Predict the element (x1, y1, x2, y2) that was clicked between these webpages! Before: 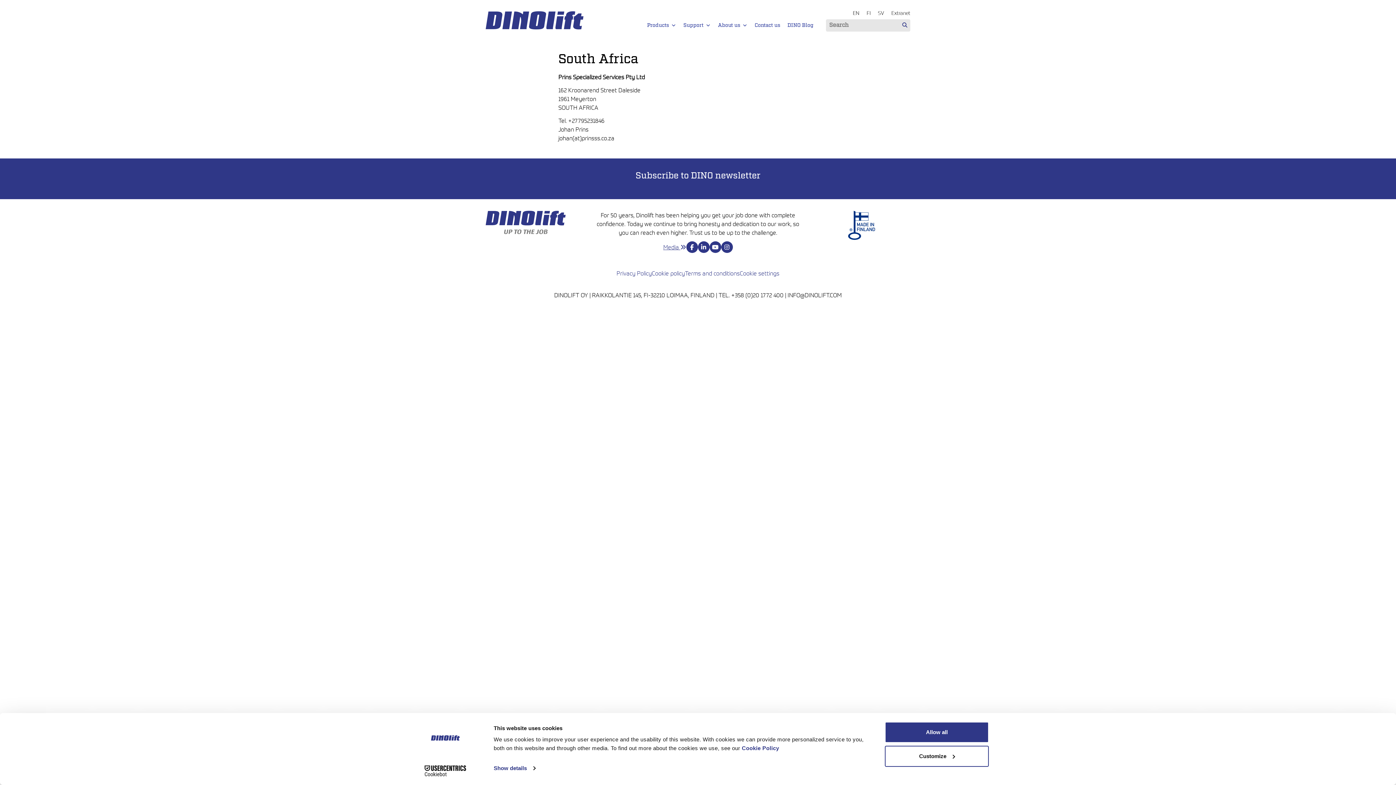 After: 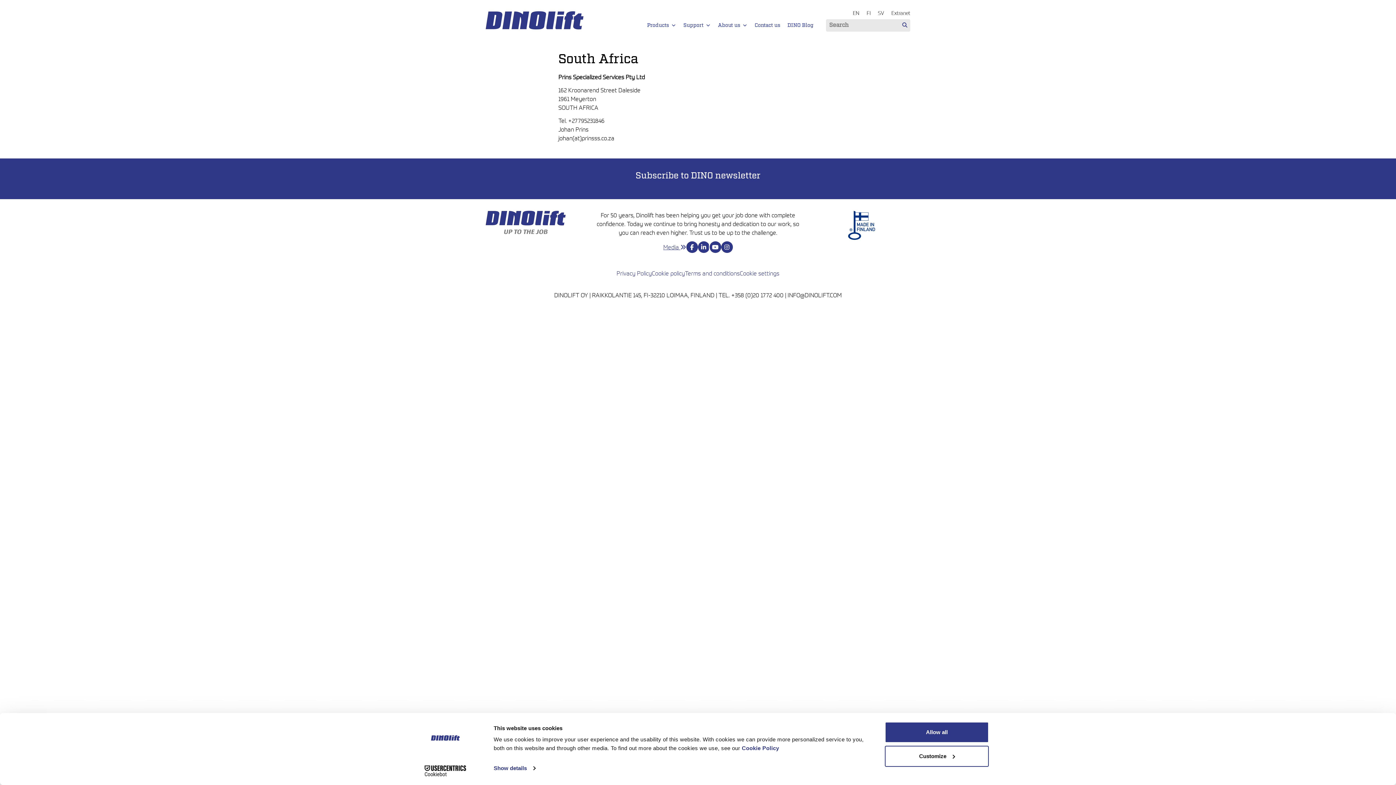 Action: bbox: (709, 241, 721, 253)